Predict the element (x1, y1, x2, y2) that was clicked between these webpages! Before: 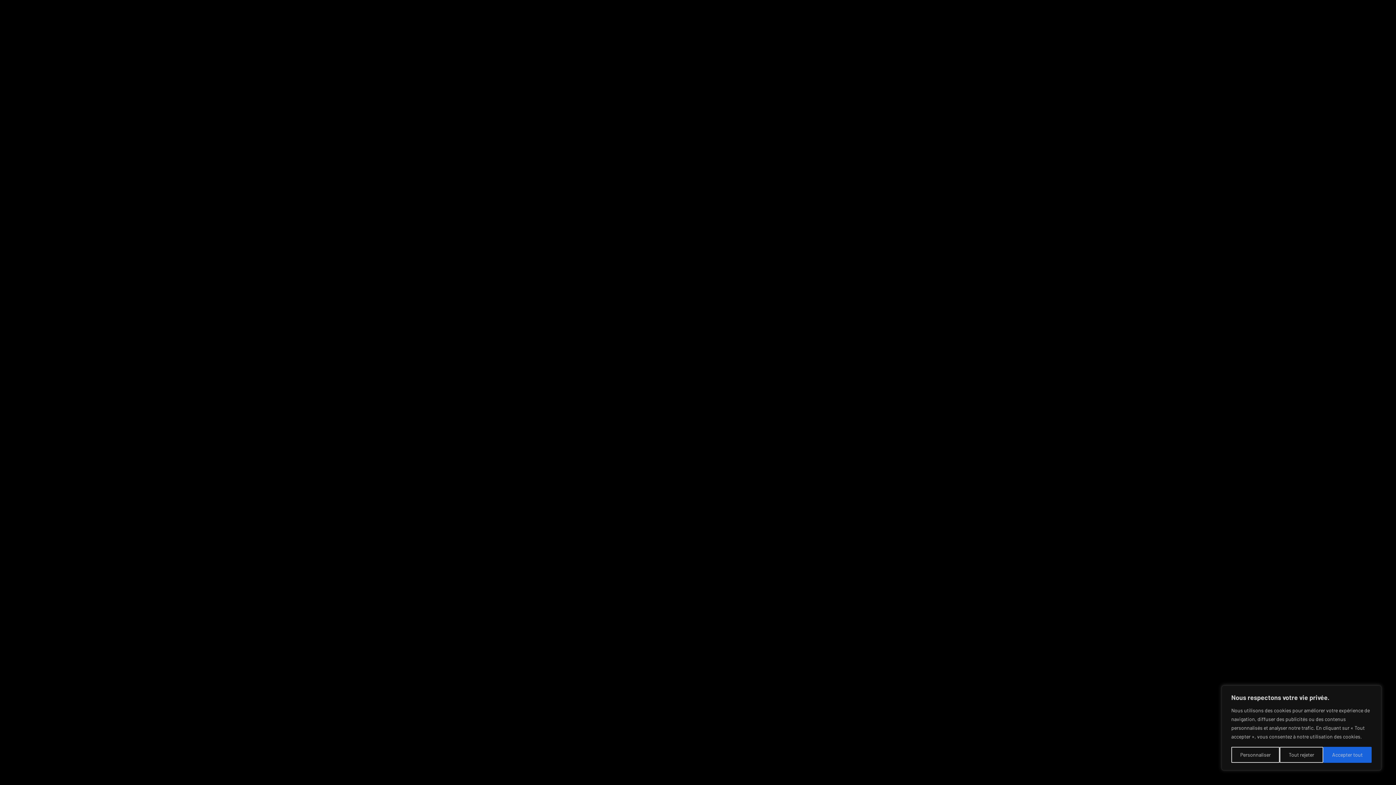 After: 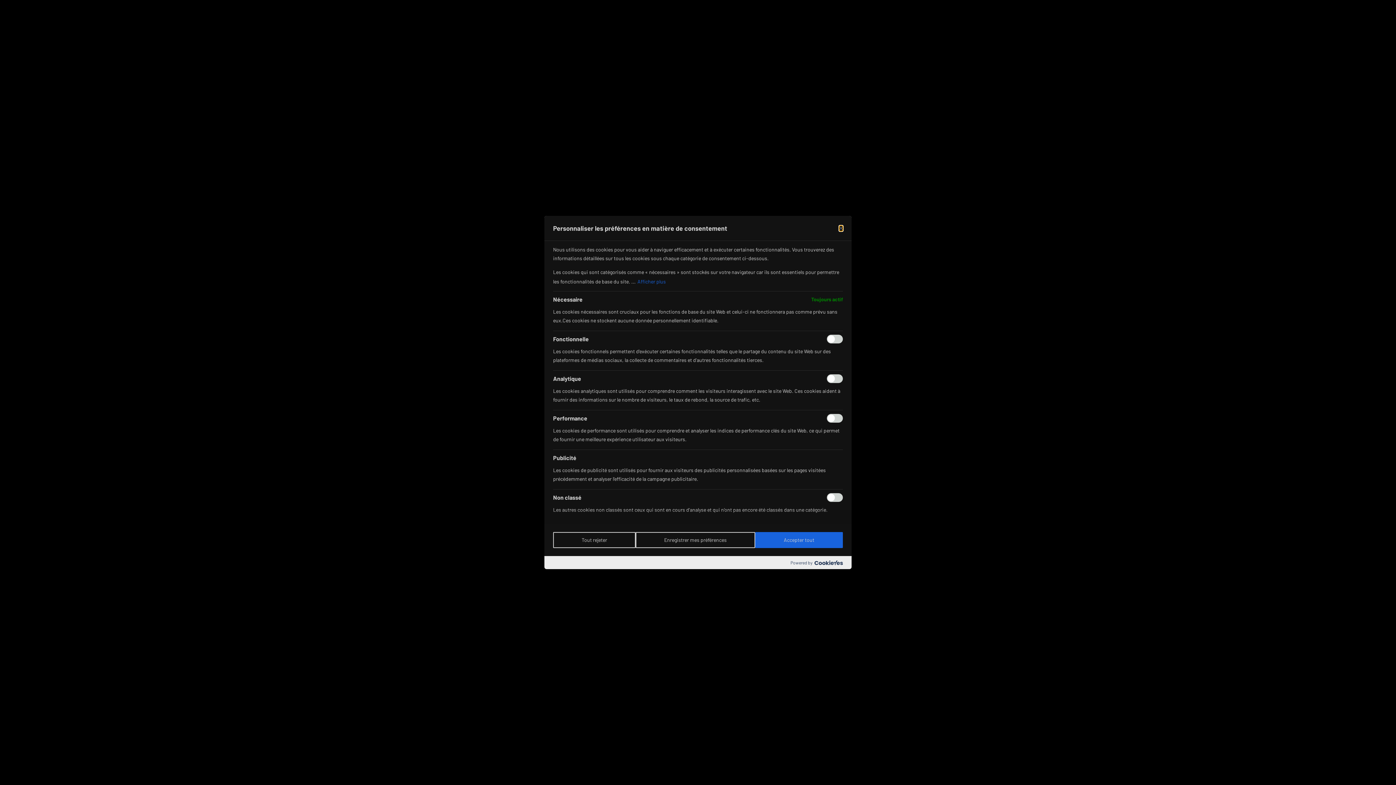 Action: bbox: (1231, 747, 1280, 763) label: Personnaliser